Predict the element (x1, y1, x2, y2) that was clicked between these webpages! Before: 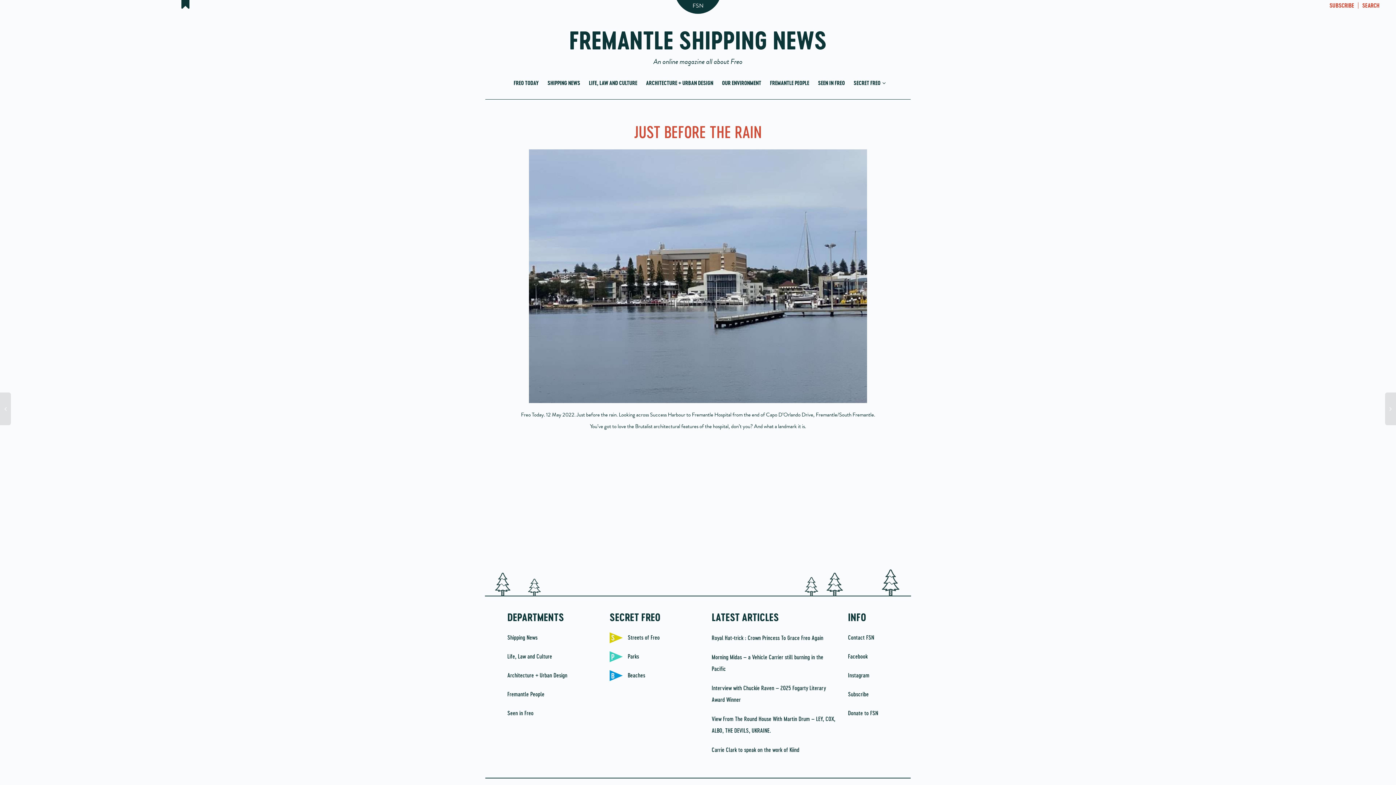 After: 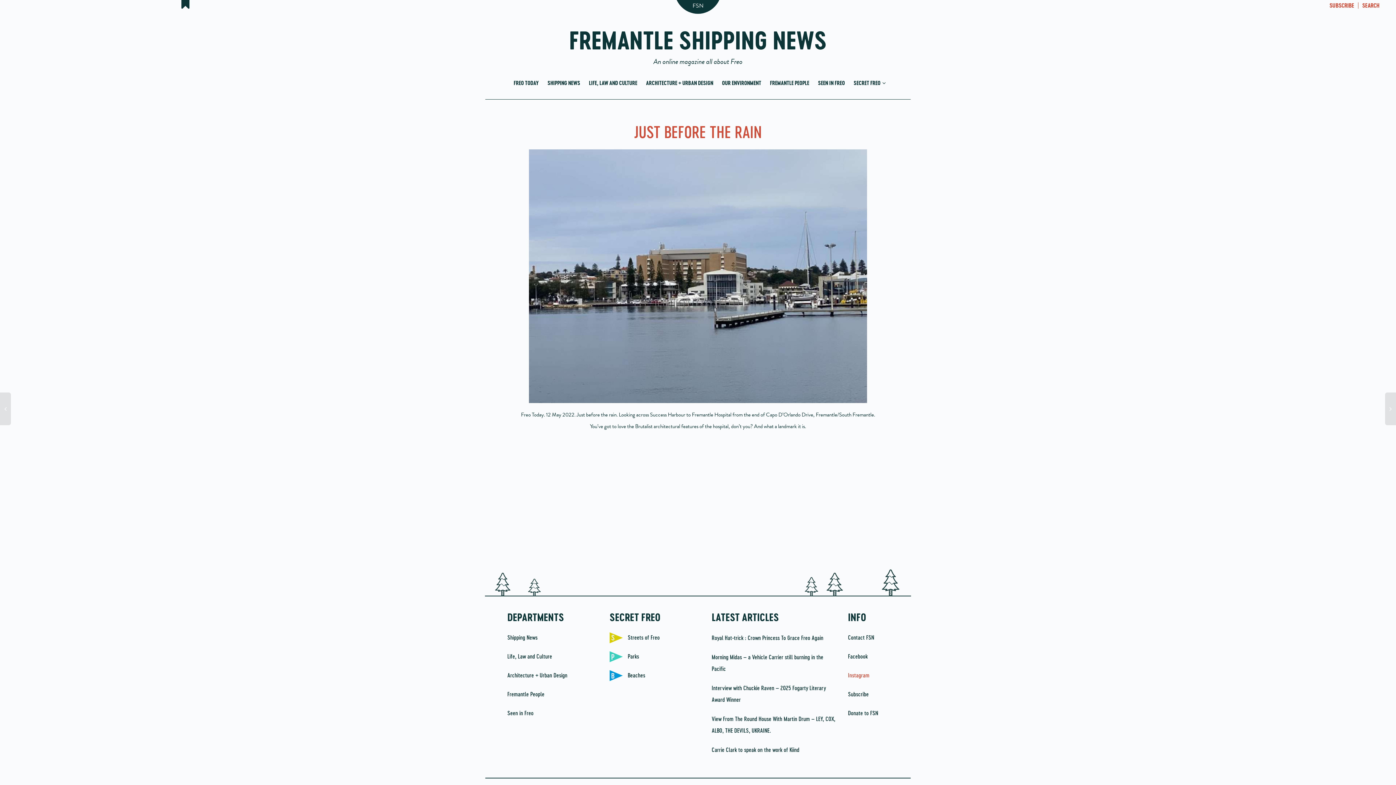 Action: label: Instagram bbox: (848, 672, 869, 678)